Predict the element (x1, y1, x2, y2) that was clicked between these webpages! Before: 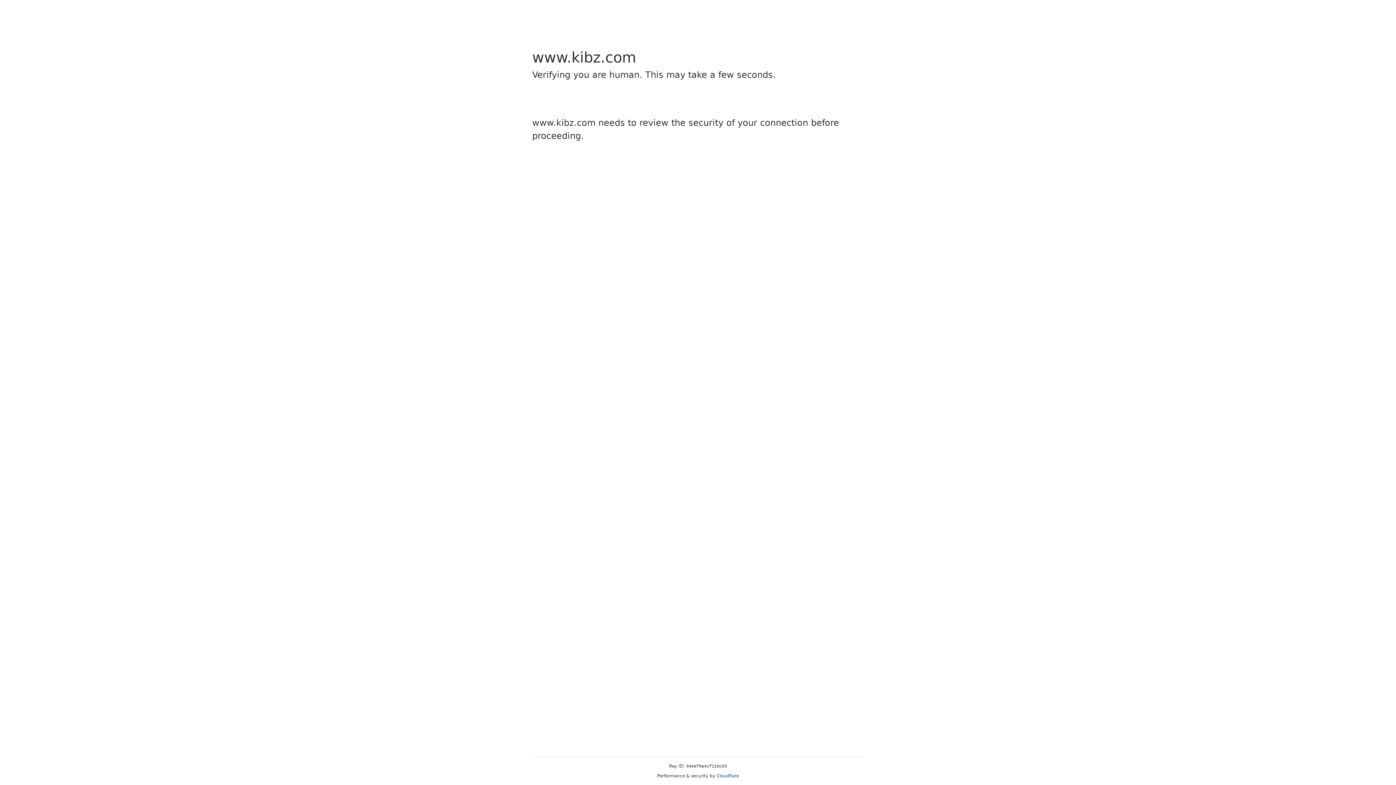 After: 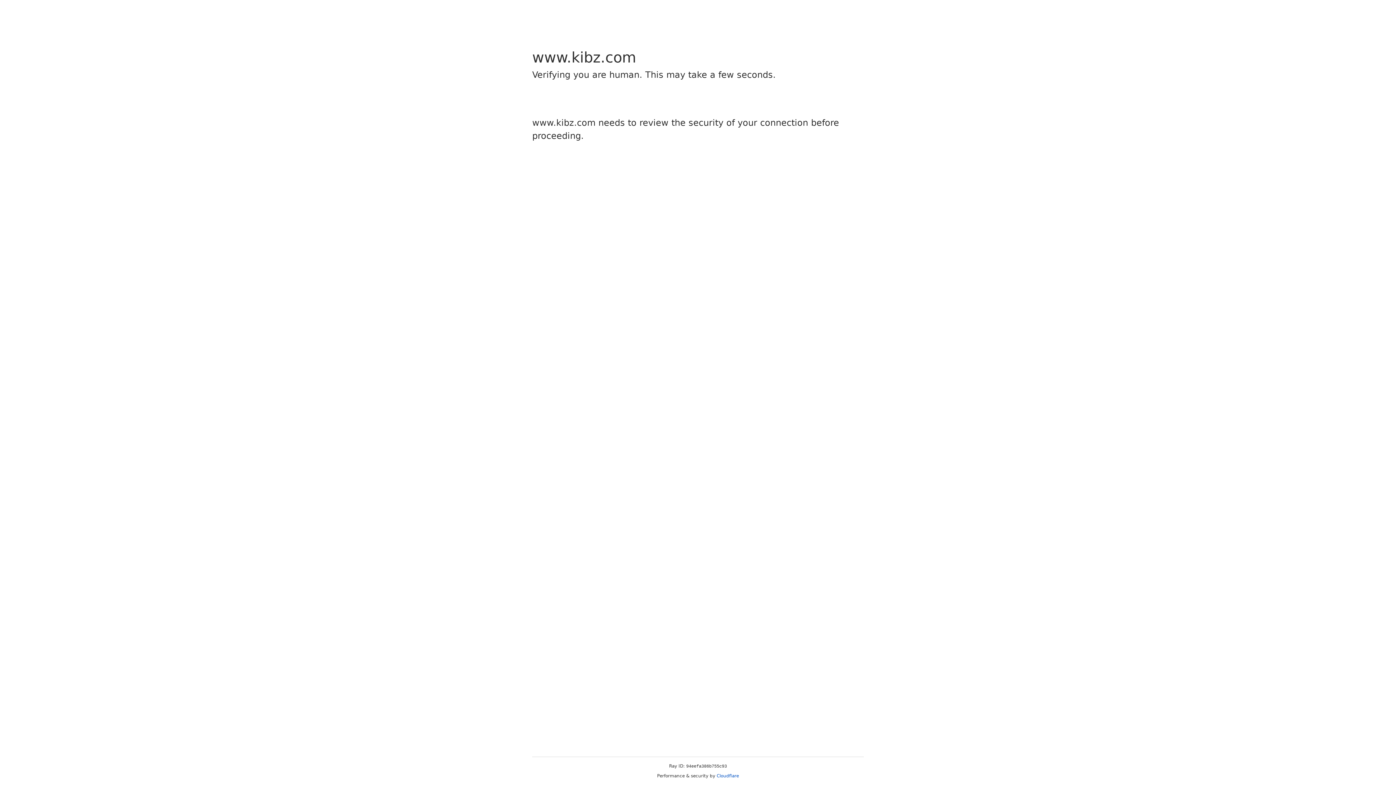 Action: bbox: (716, 773, 739, 778) label: Cloudflare